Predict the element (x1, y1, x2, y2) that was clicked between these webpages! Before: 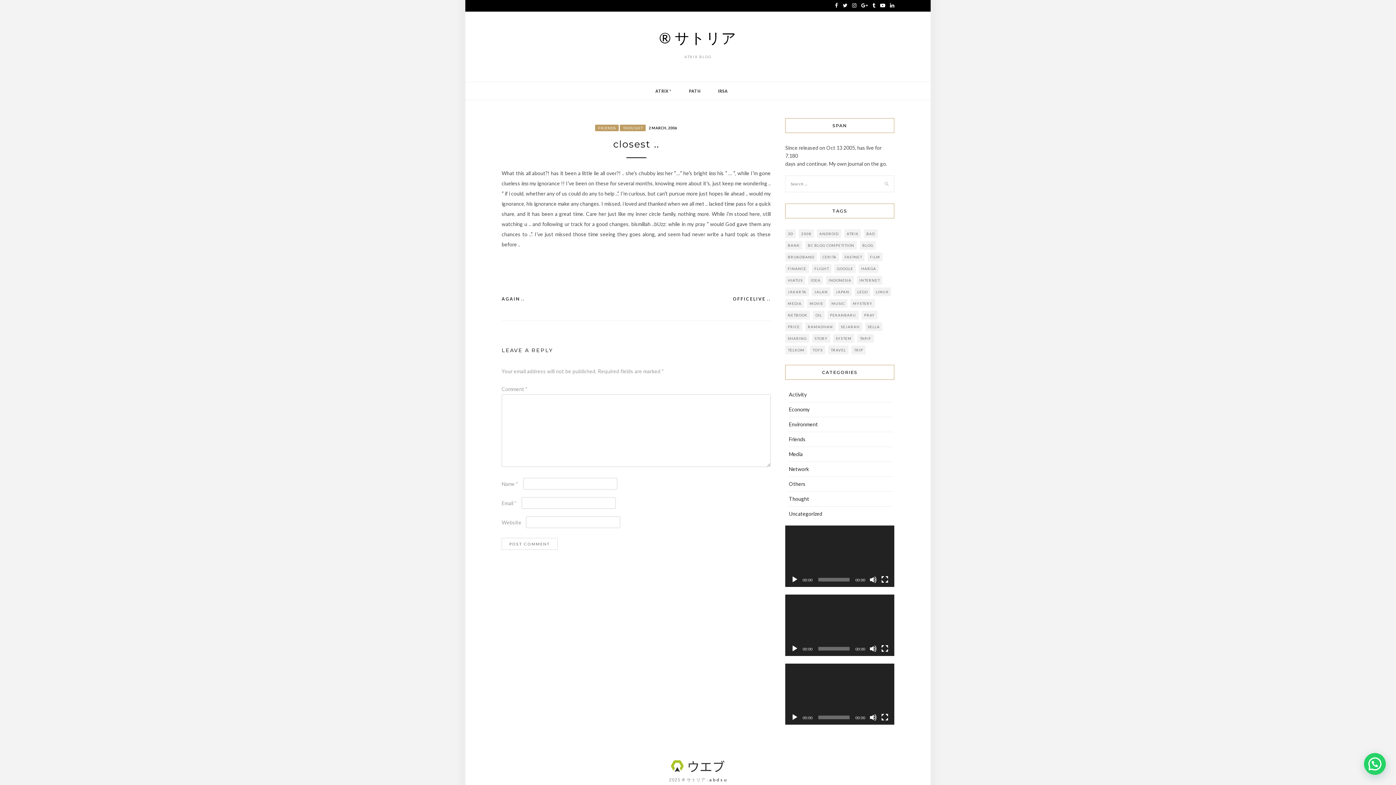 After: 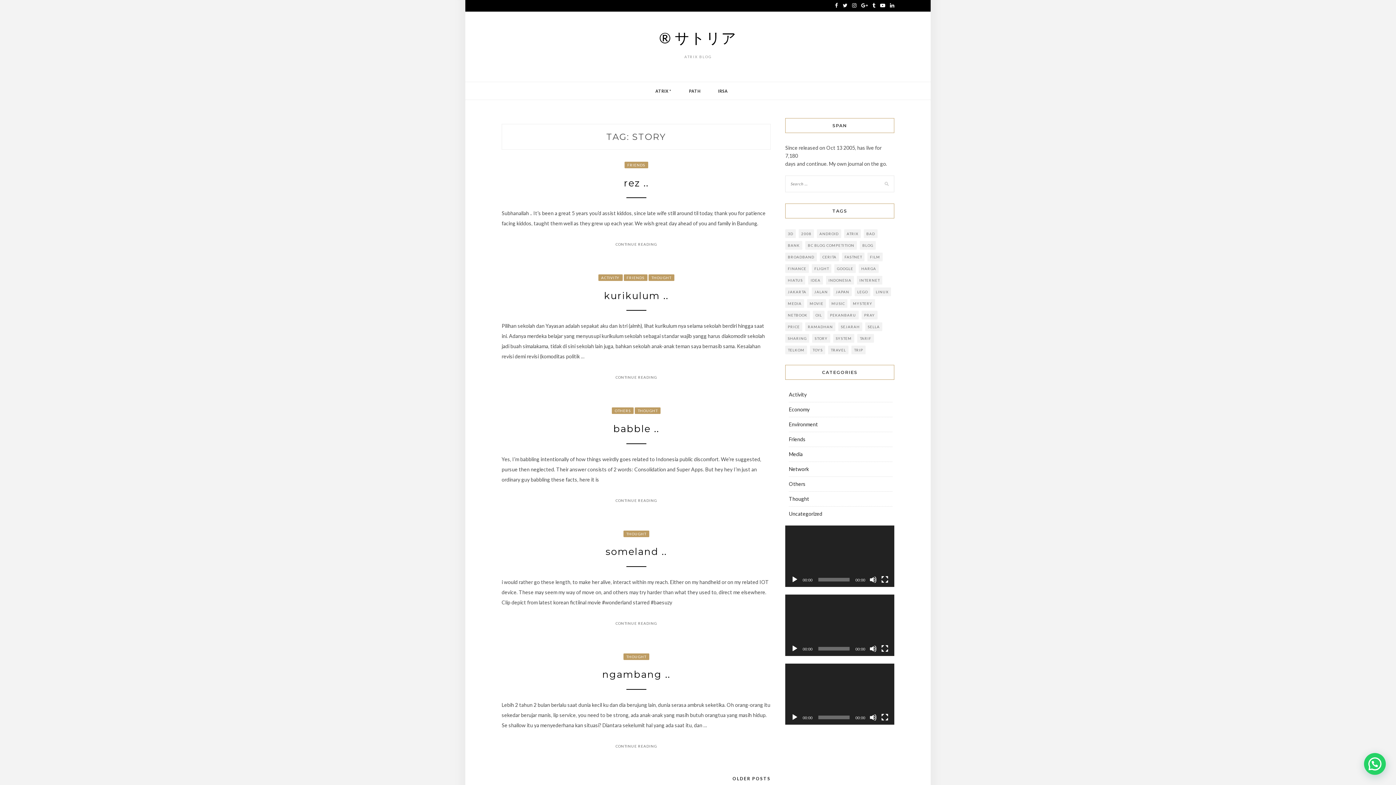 Action: bbox: (812, 334, 830, 342) label: story (13 items)